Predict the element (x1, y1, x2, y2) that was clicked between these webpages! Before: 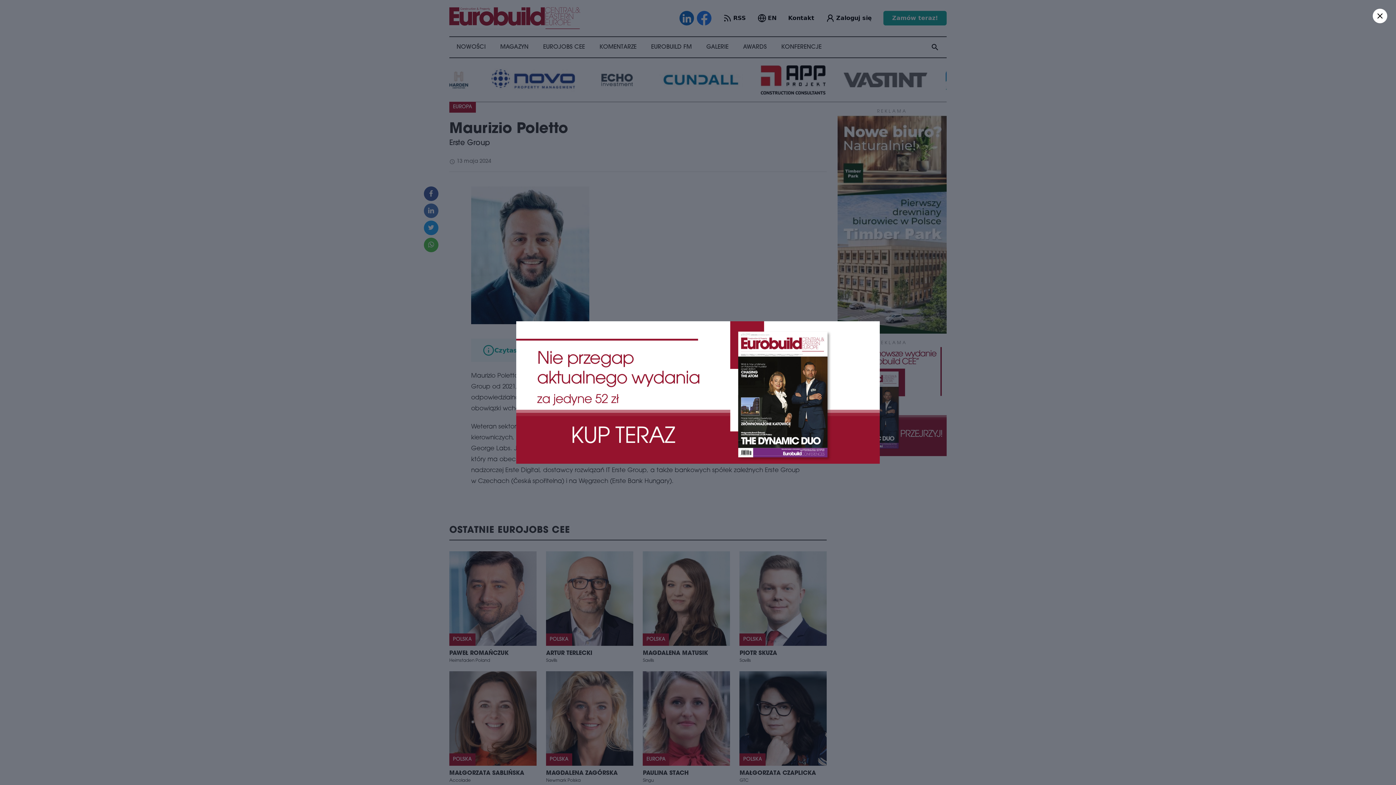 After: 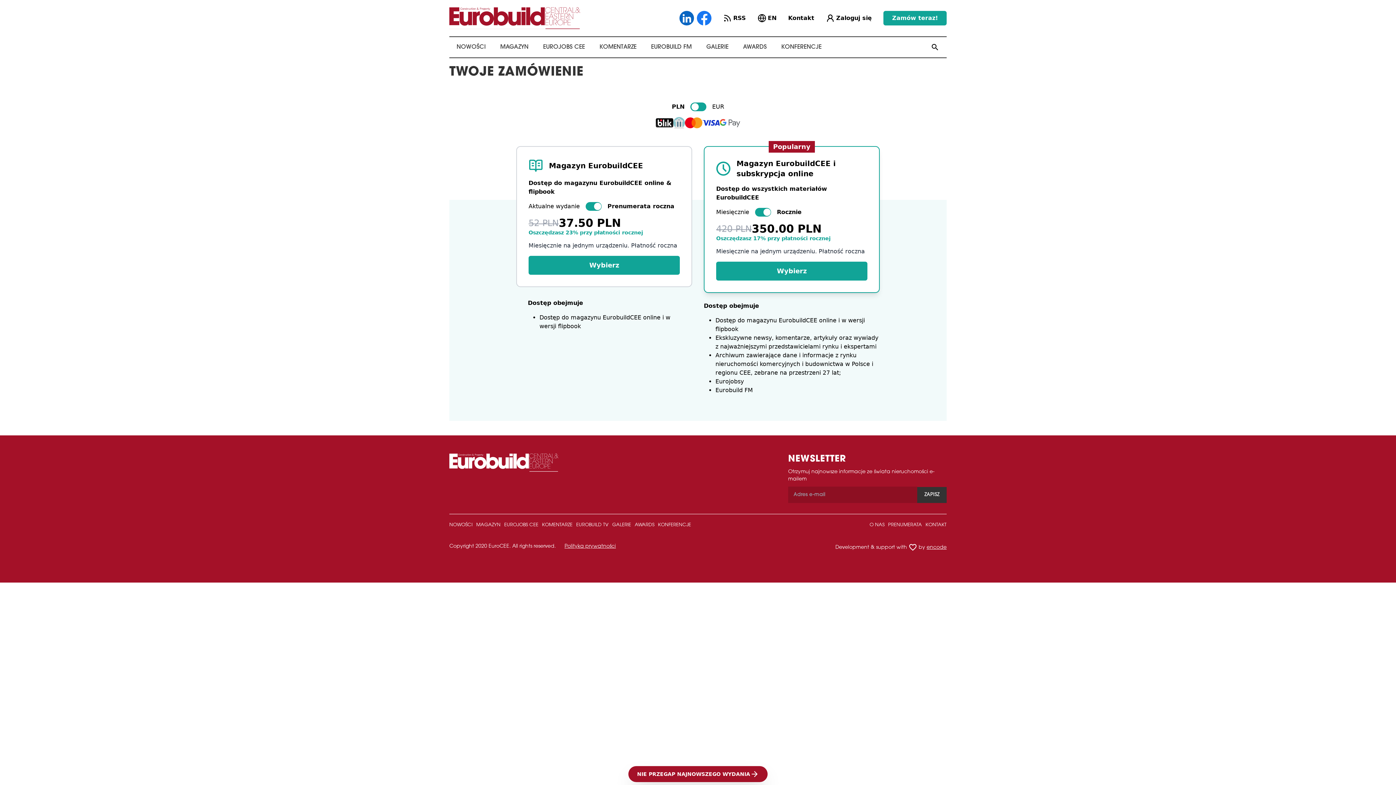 Action: bbox: (516, 321, 880, 463)